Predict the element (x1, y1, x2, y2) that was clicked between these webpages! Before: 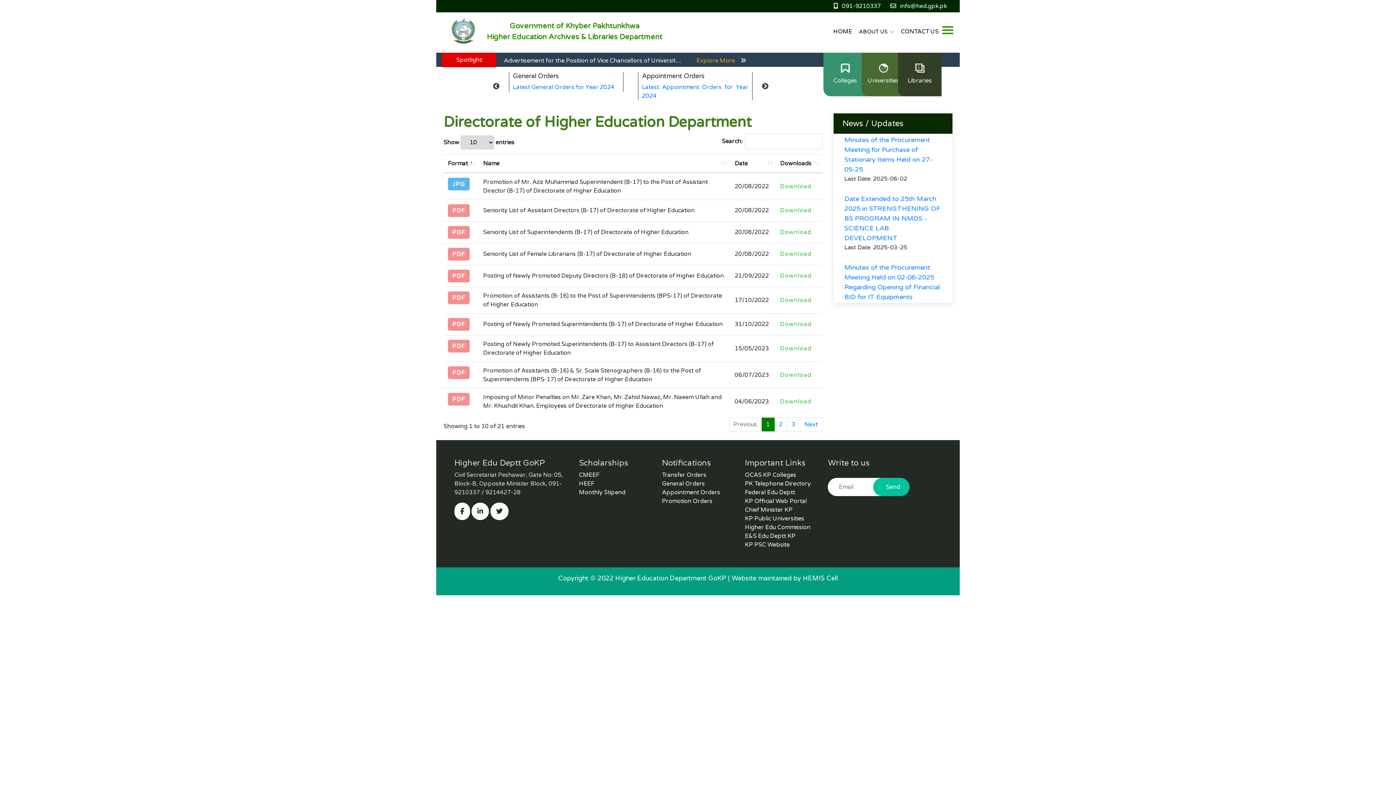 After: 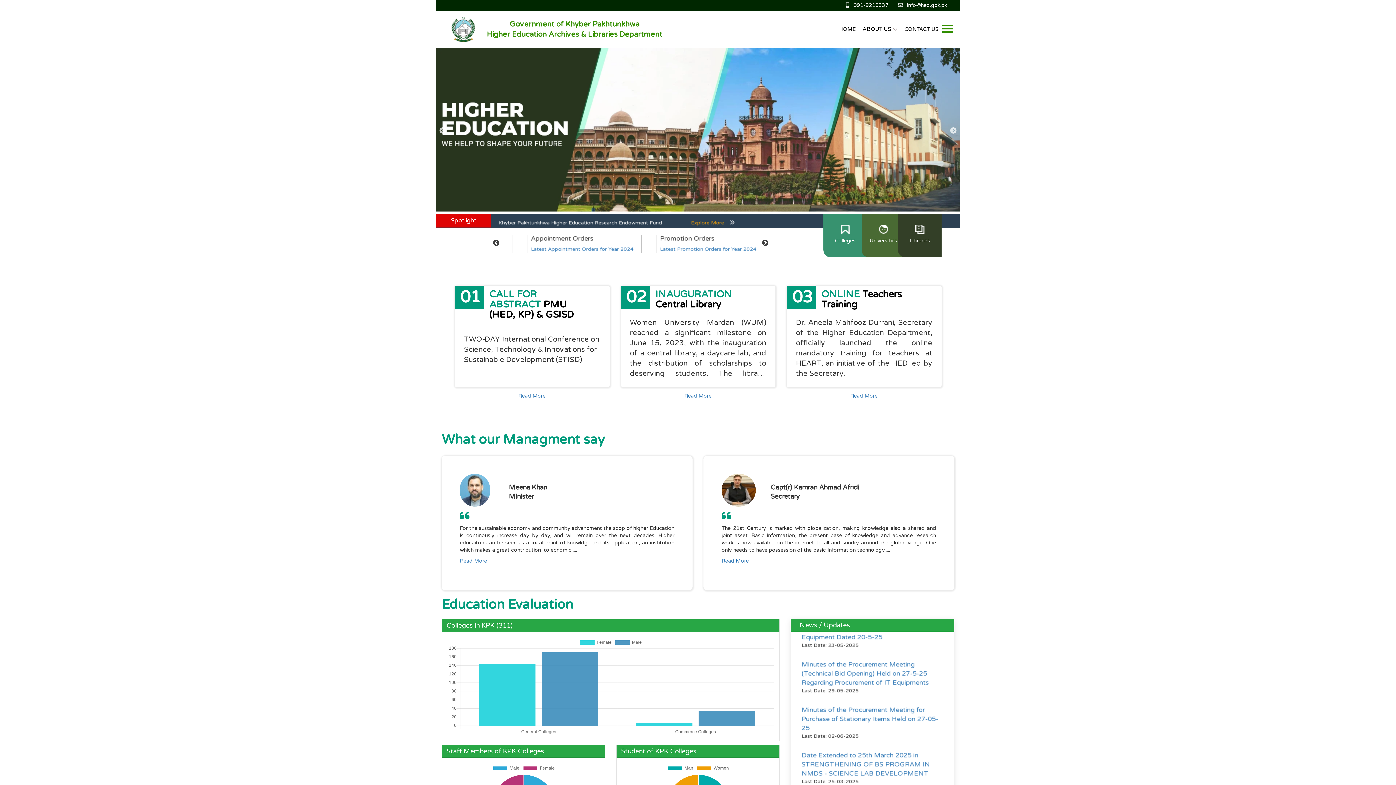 Action: bbox: (450, 26, 479, 34)